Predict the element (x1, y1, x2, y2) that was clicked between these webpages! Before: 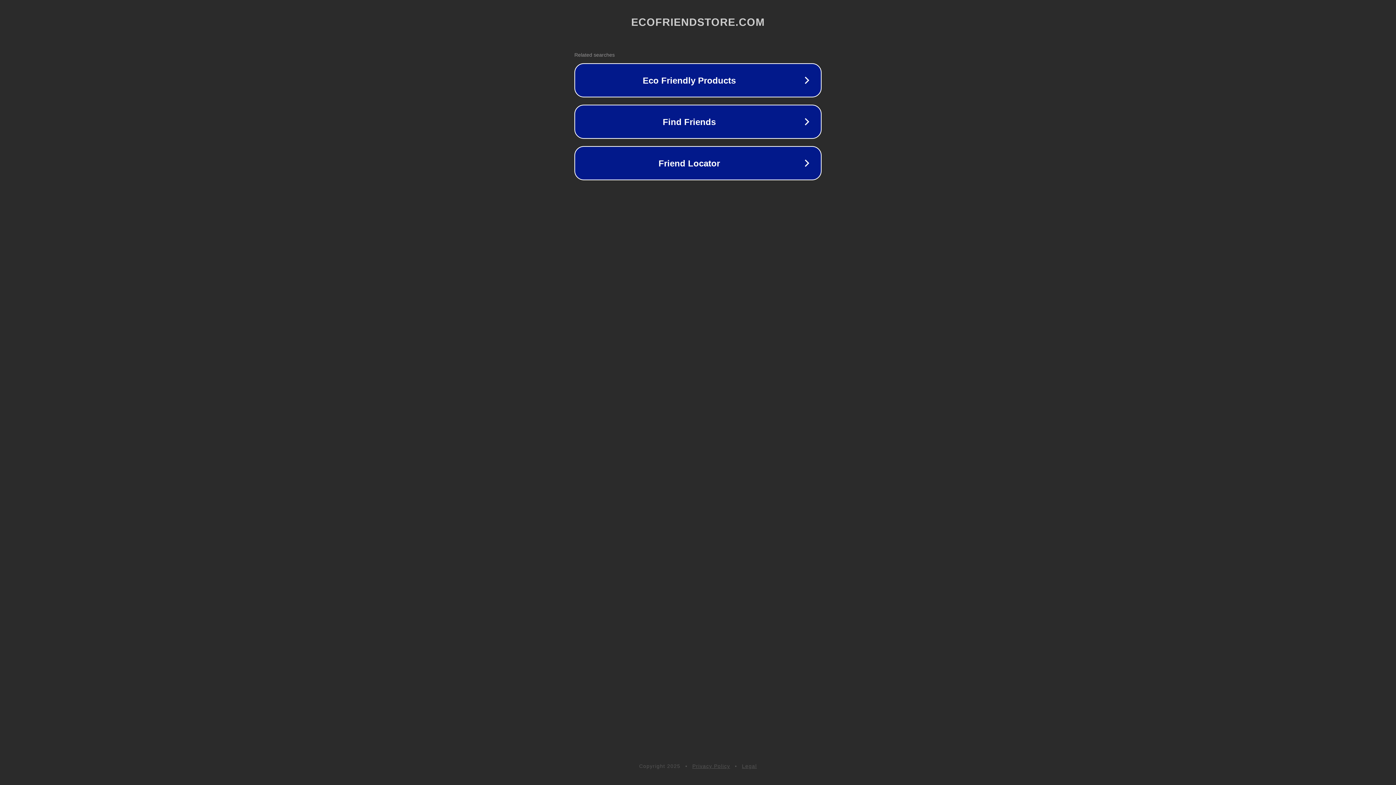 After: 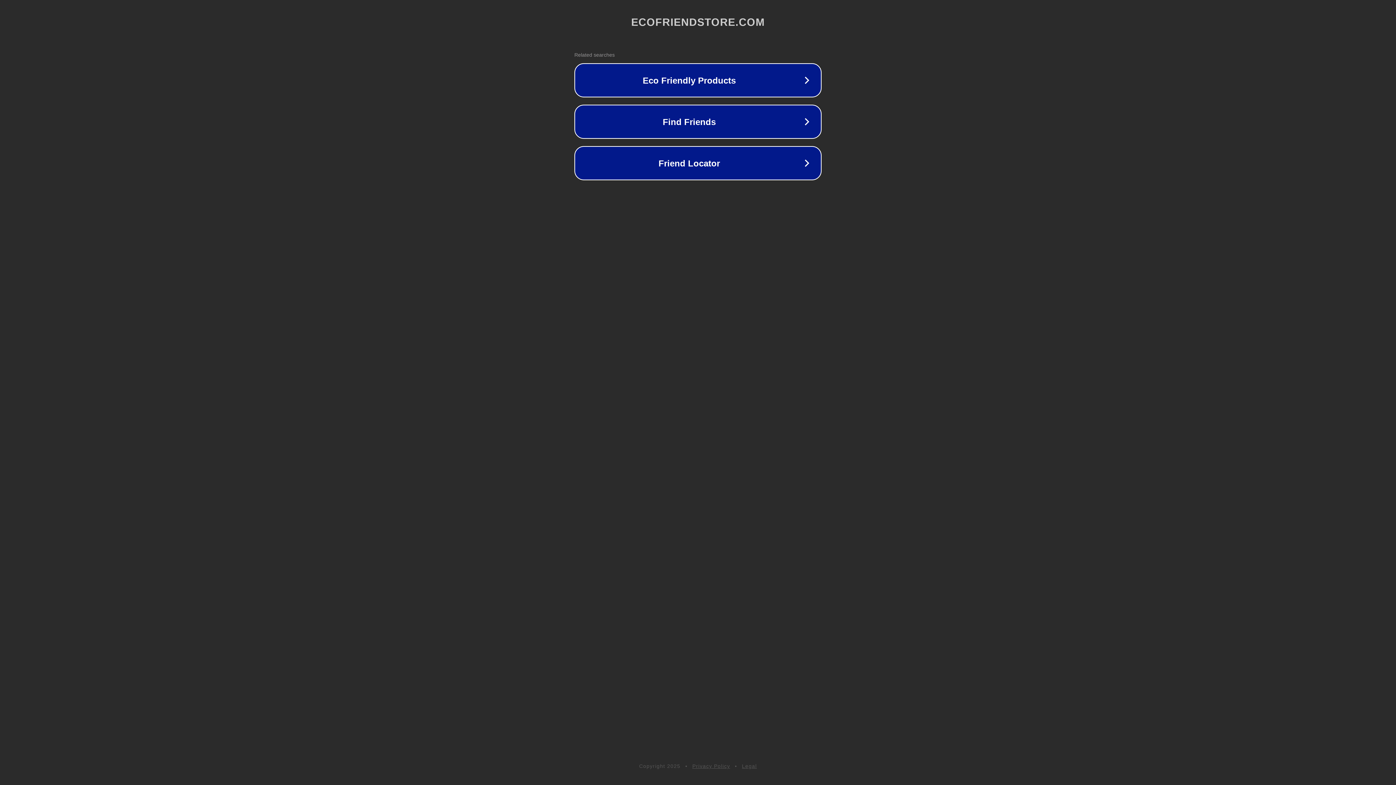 Action: label: Legal bbox: (742, 763, 757, 769)